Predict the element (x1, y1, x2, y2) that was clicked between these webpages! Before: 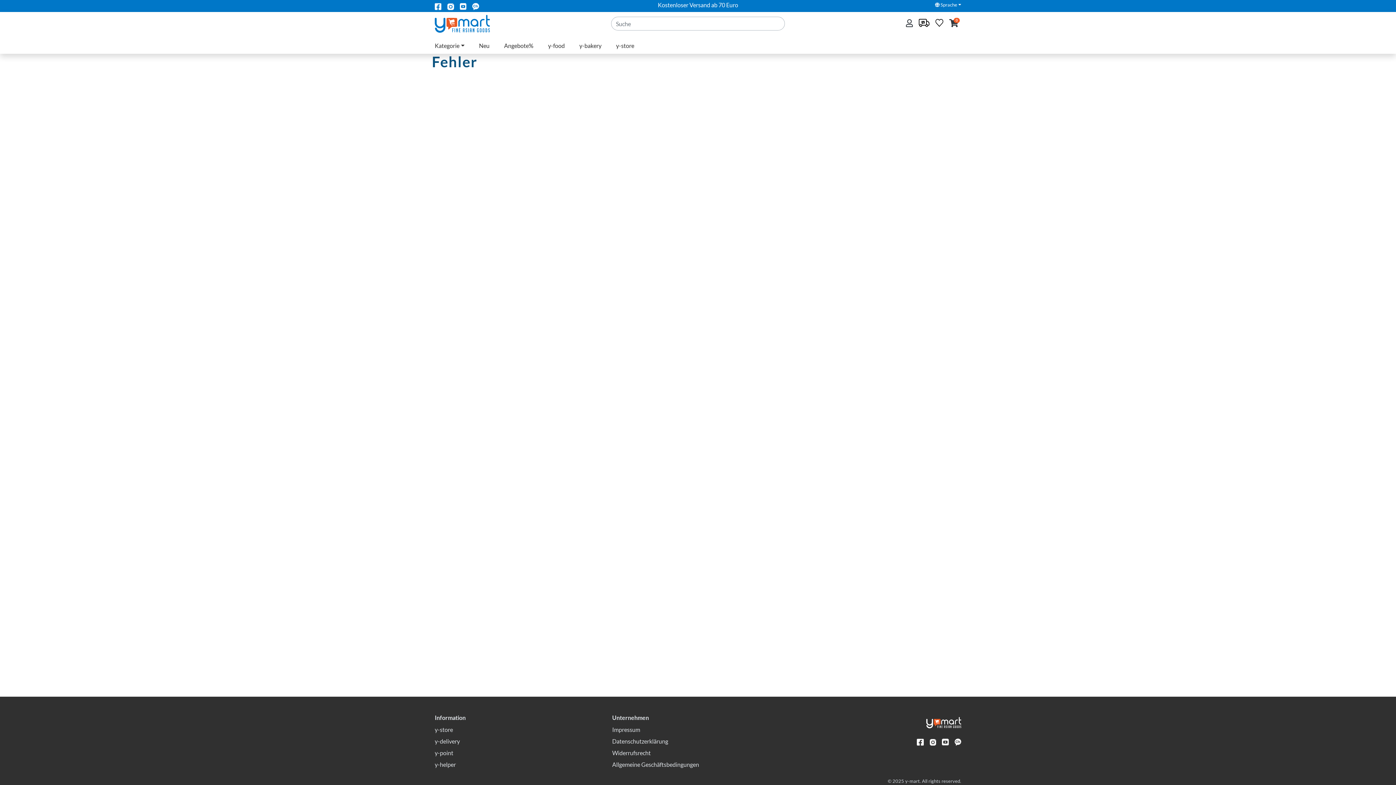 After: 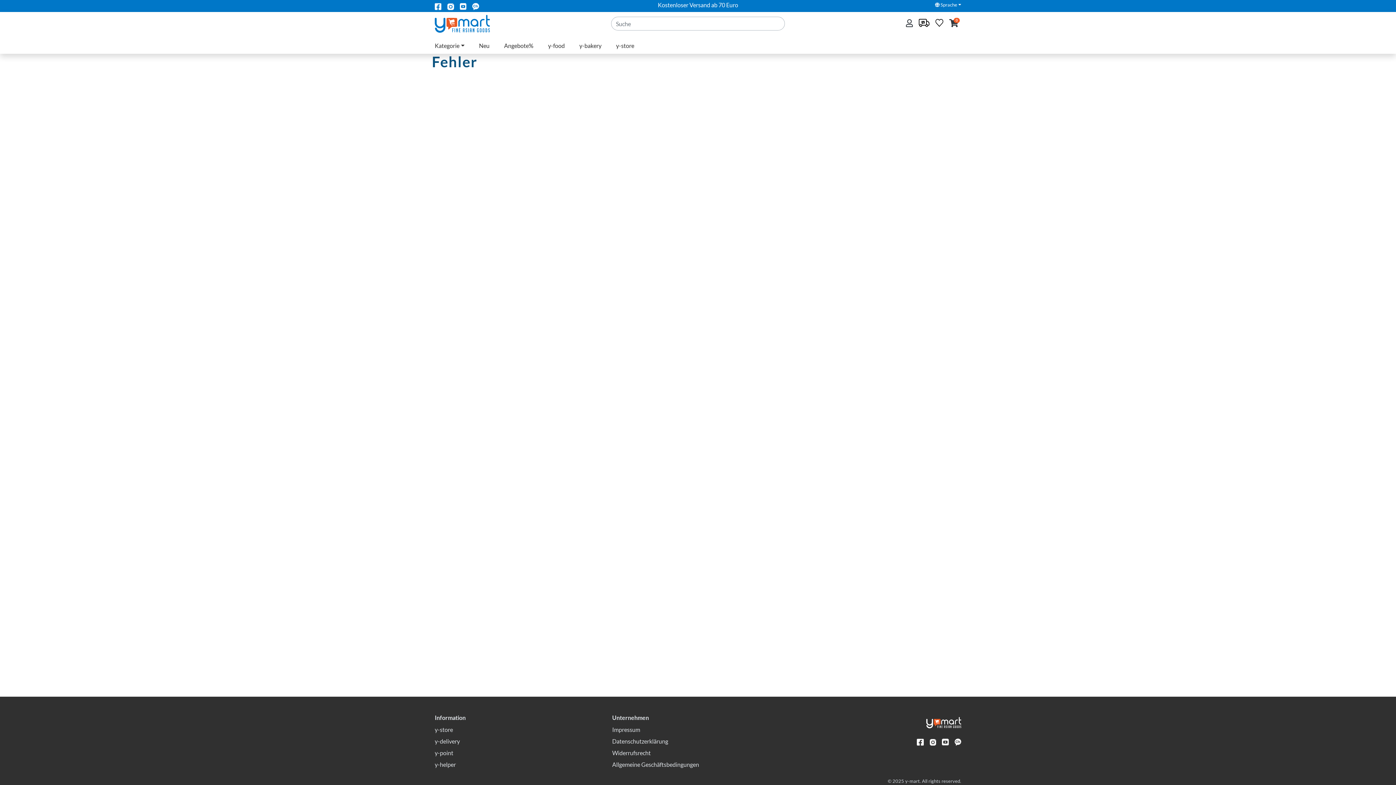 Action: bbox: (929, 734, 942, 749)